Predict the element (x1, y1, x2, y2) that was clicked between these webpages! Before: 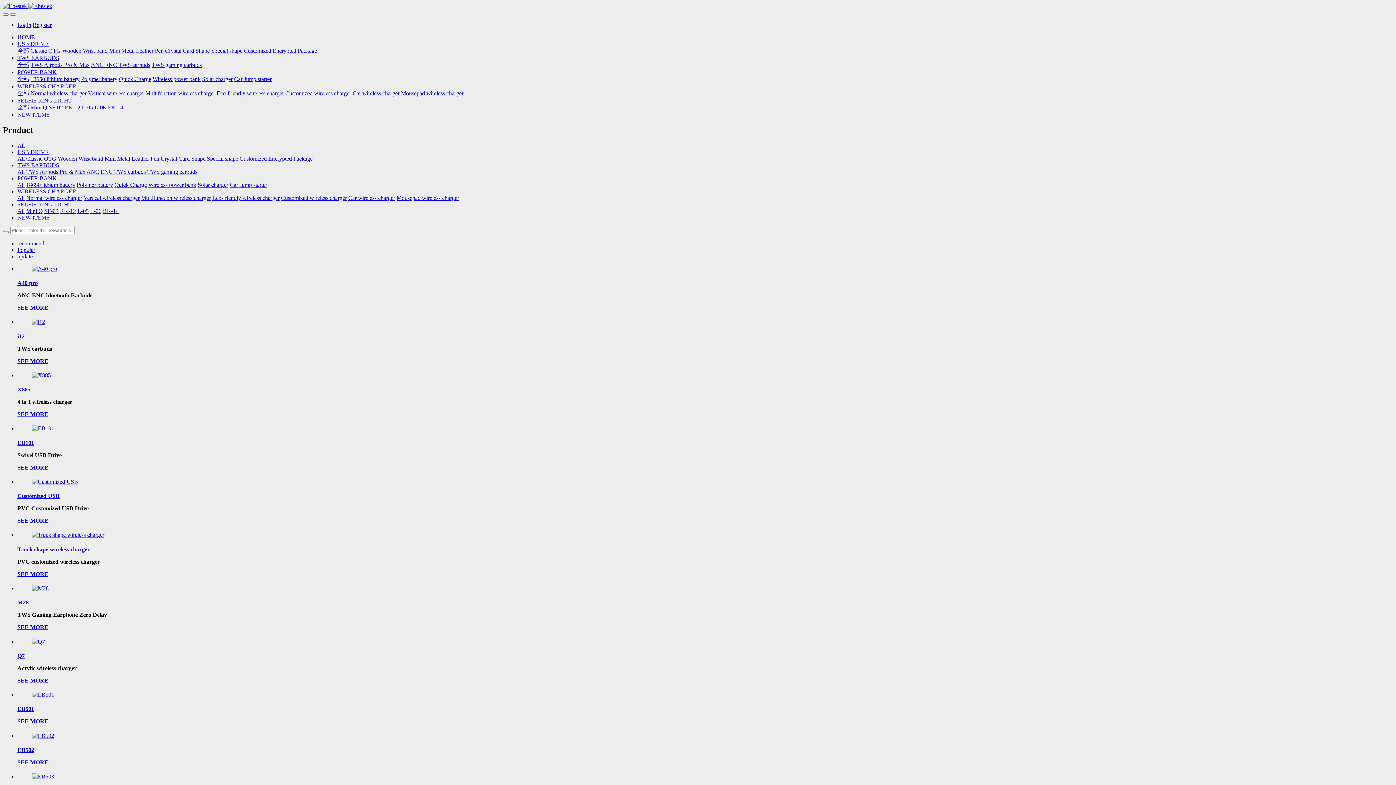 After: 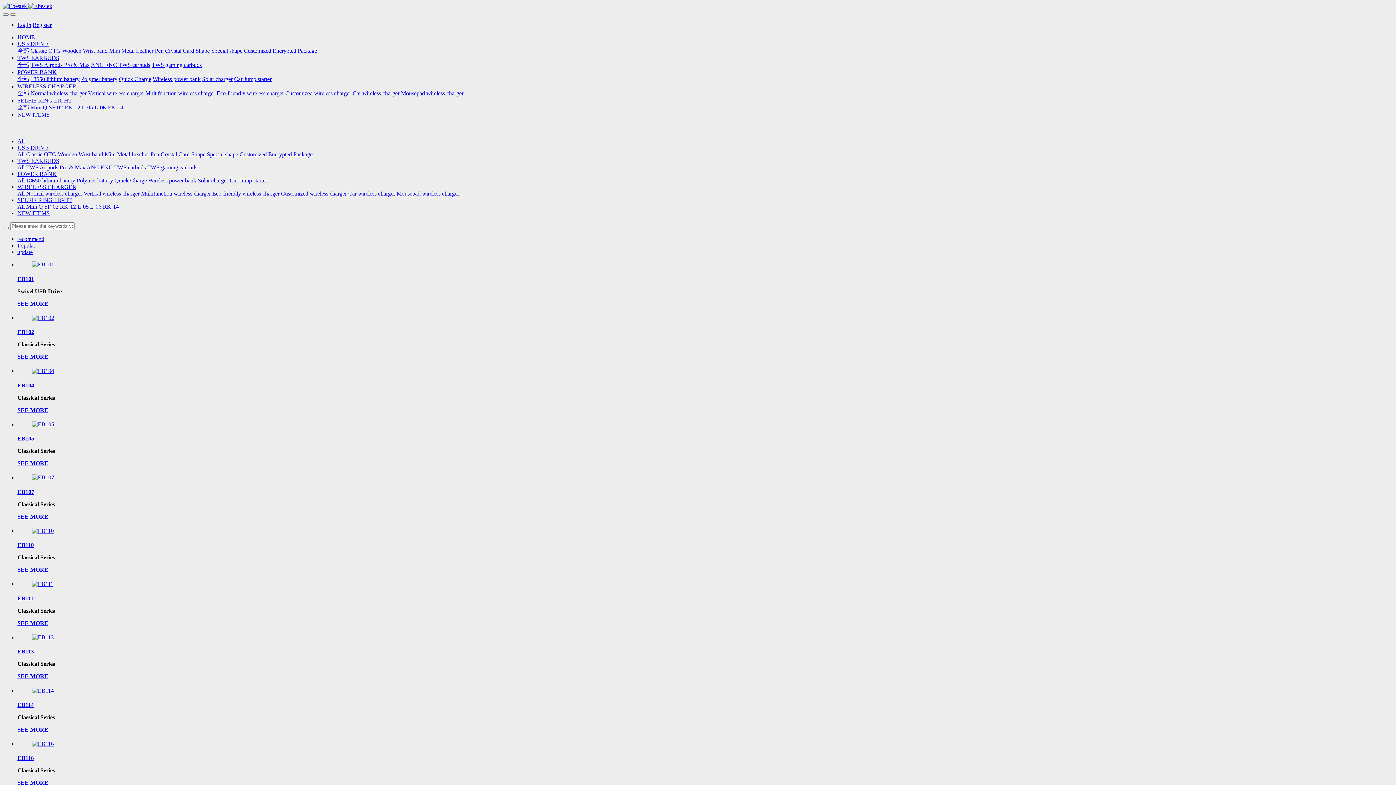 Action: bbox: (26, 155, 42, 161) label: Classic